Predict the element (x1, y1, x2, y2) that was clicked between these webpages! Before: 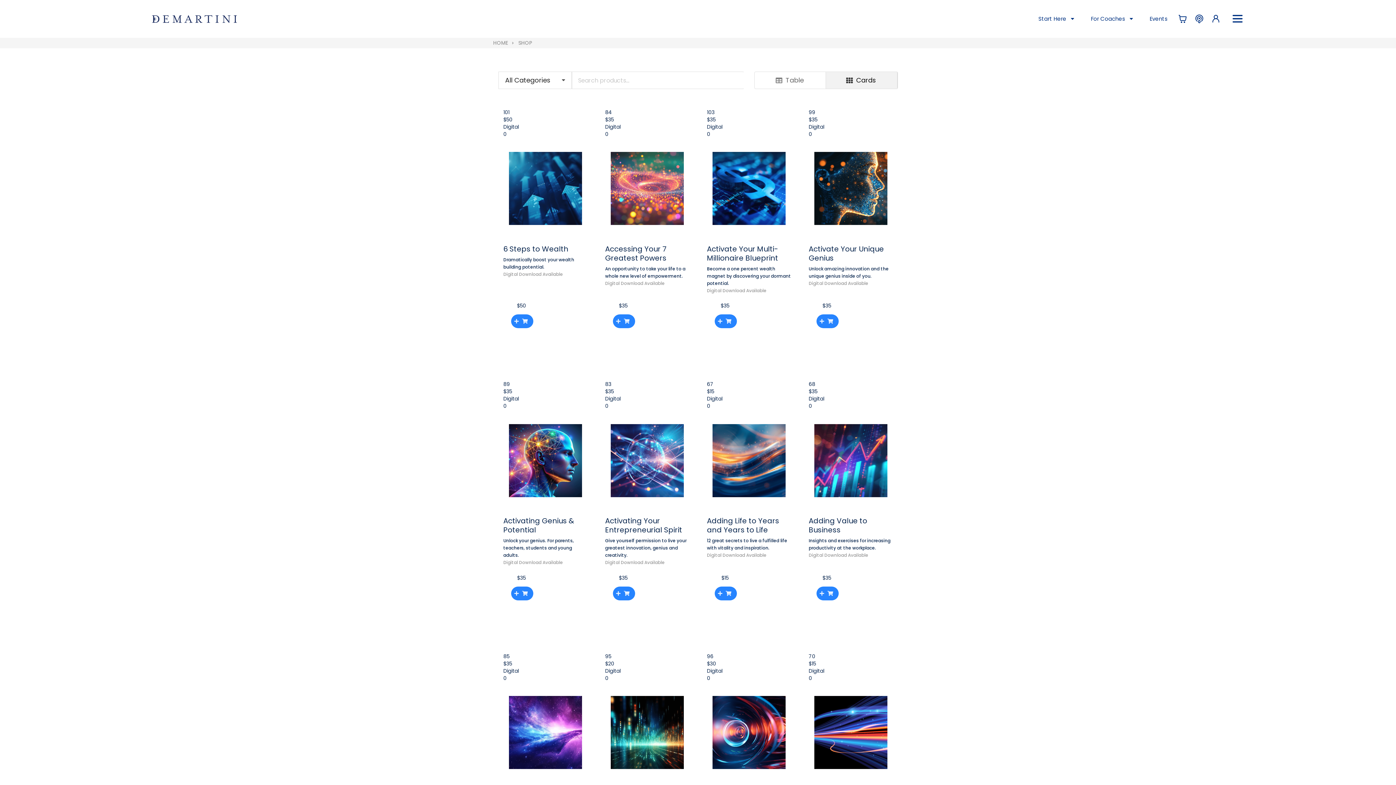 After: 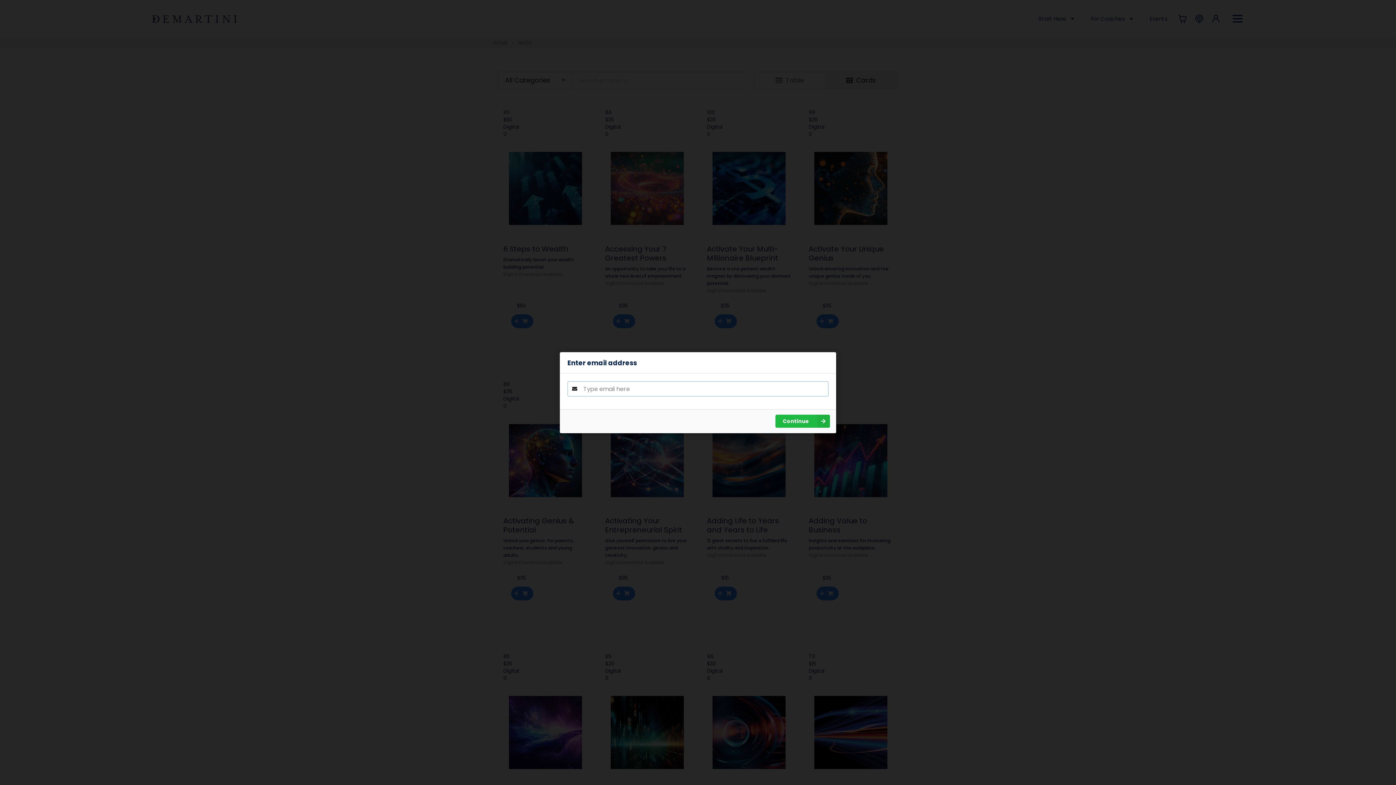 Action: bbox: (1210, 10, 1222, 27)